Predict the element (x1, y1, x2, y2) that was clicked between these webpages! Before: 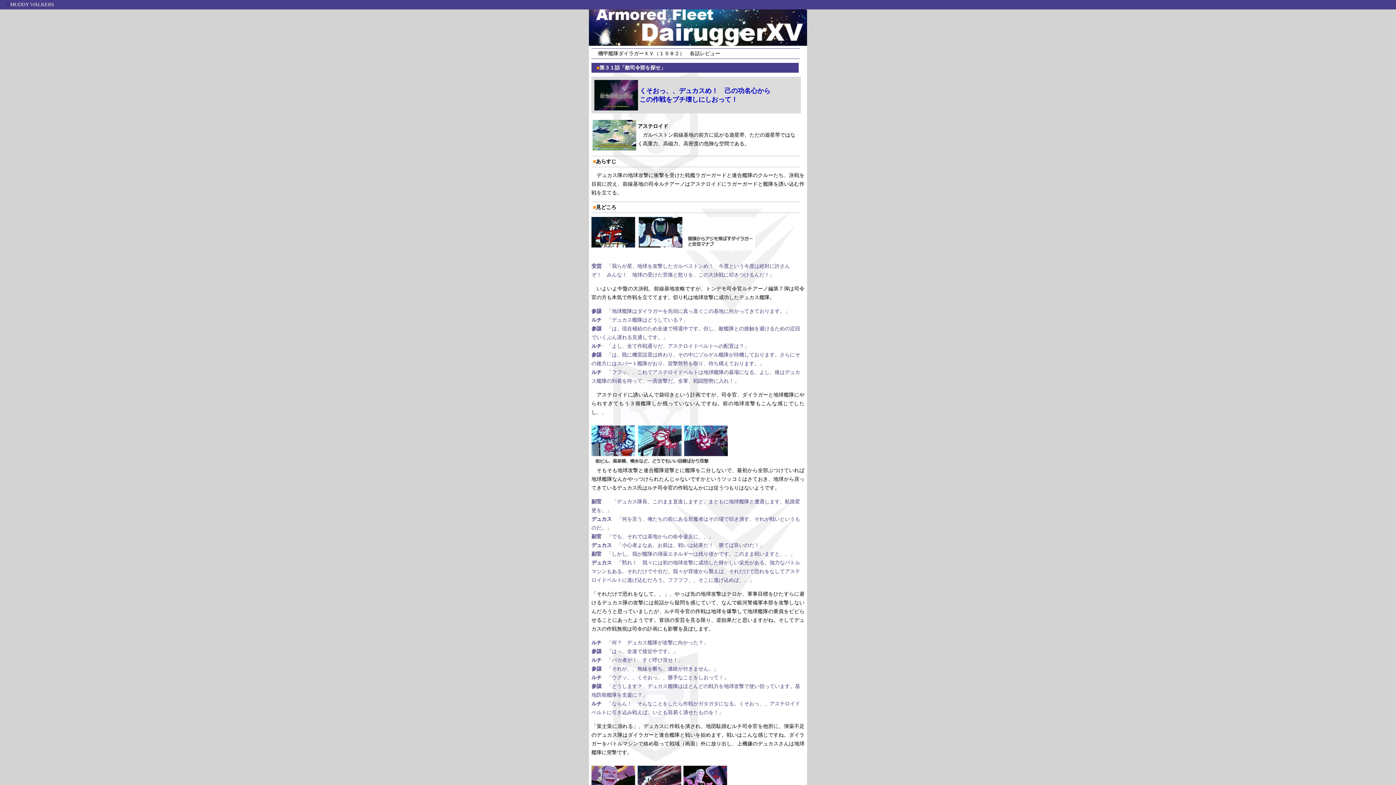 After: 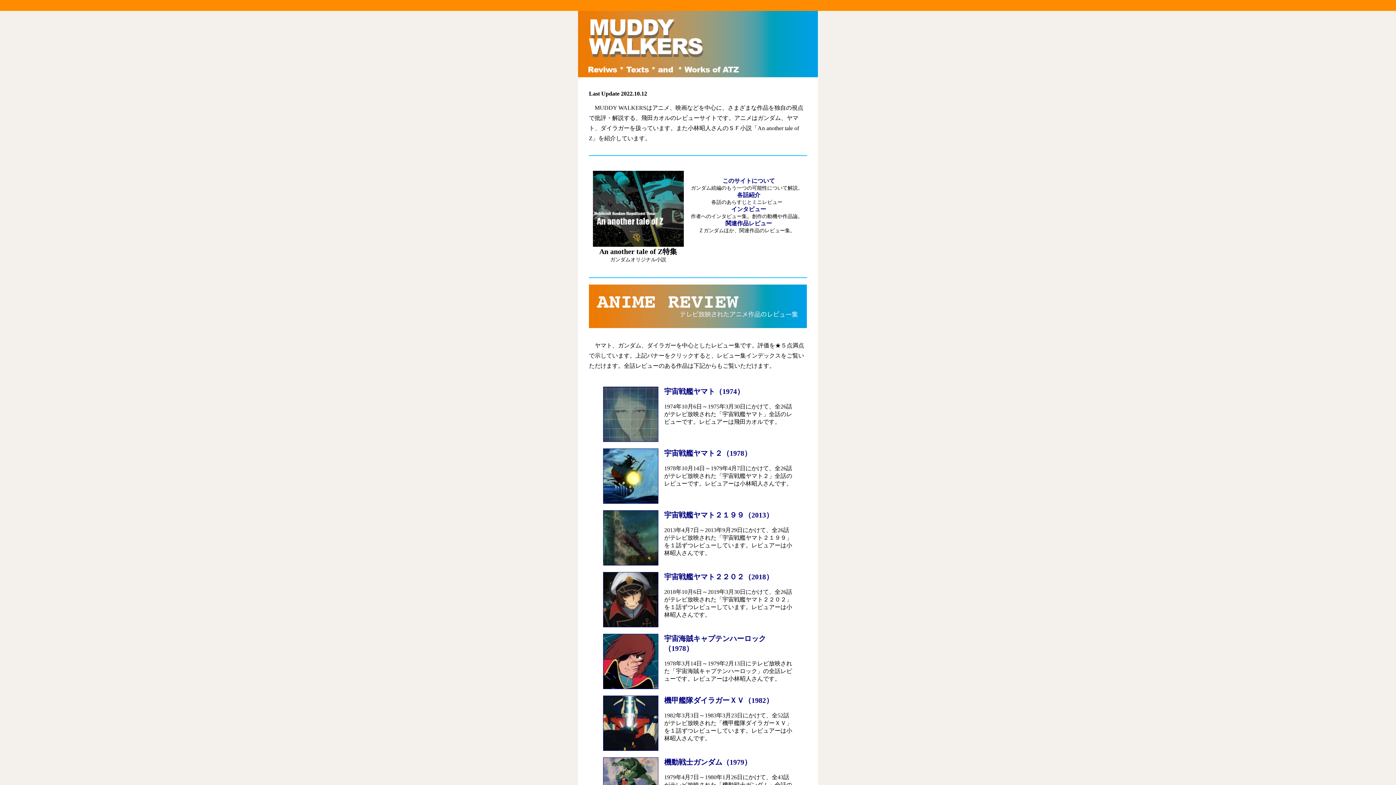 Action: label: ◇ bbox: (5, 1, 10, 7)